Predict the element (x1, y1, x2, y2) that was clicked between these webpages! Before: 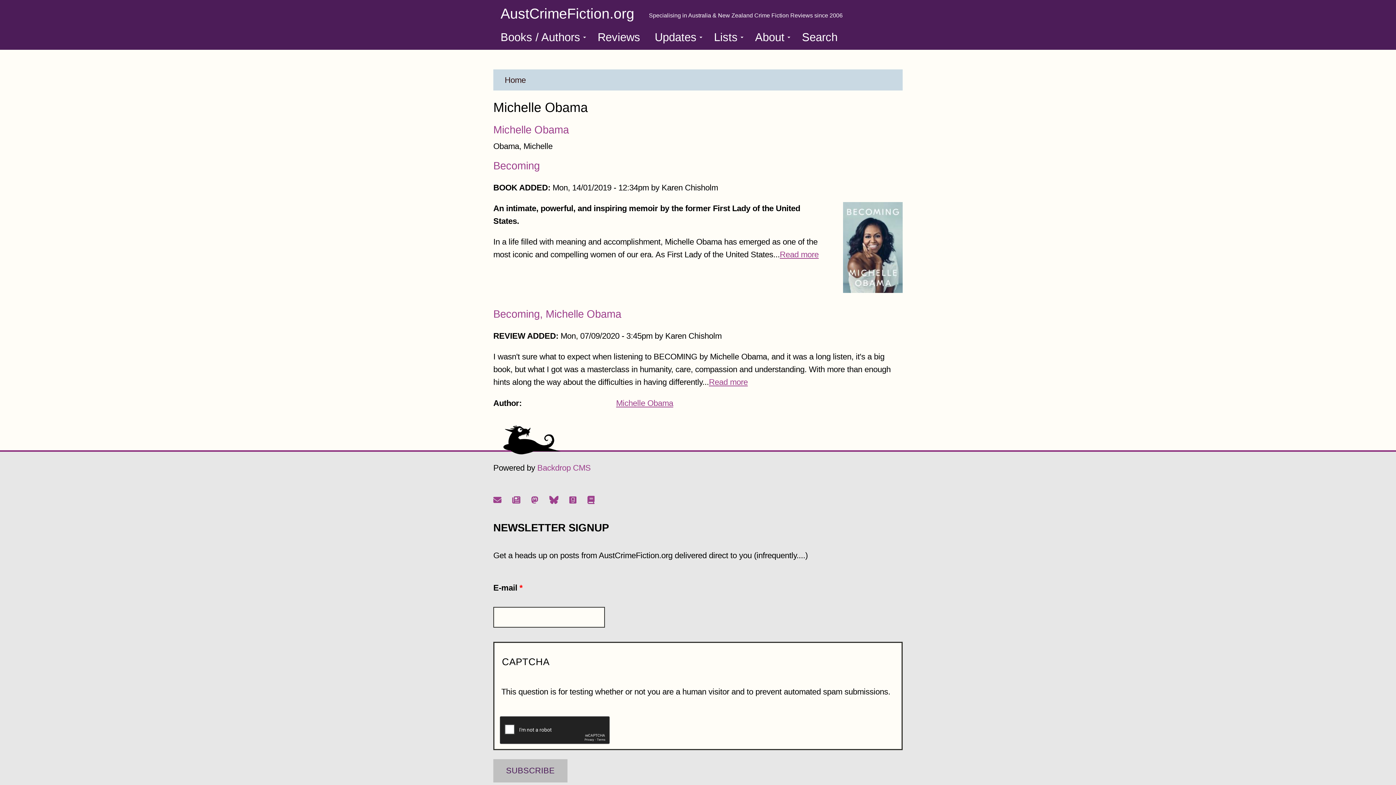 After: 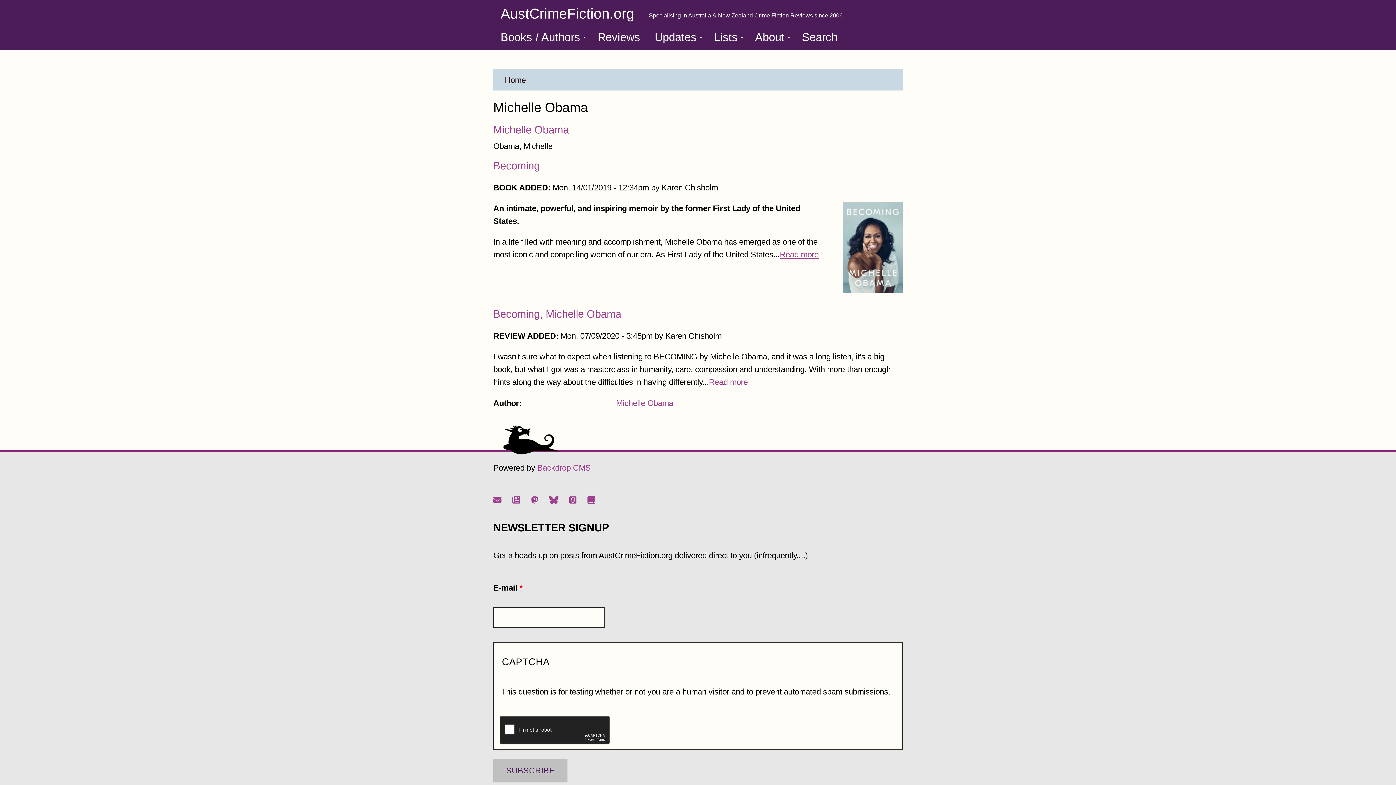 Action: label: Michelle Obama bbox: (493, 124, 569, 135)